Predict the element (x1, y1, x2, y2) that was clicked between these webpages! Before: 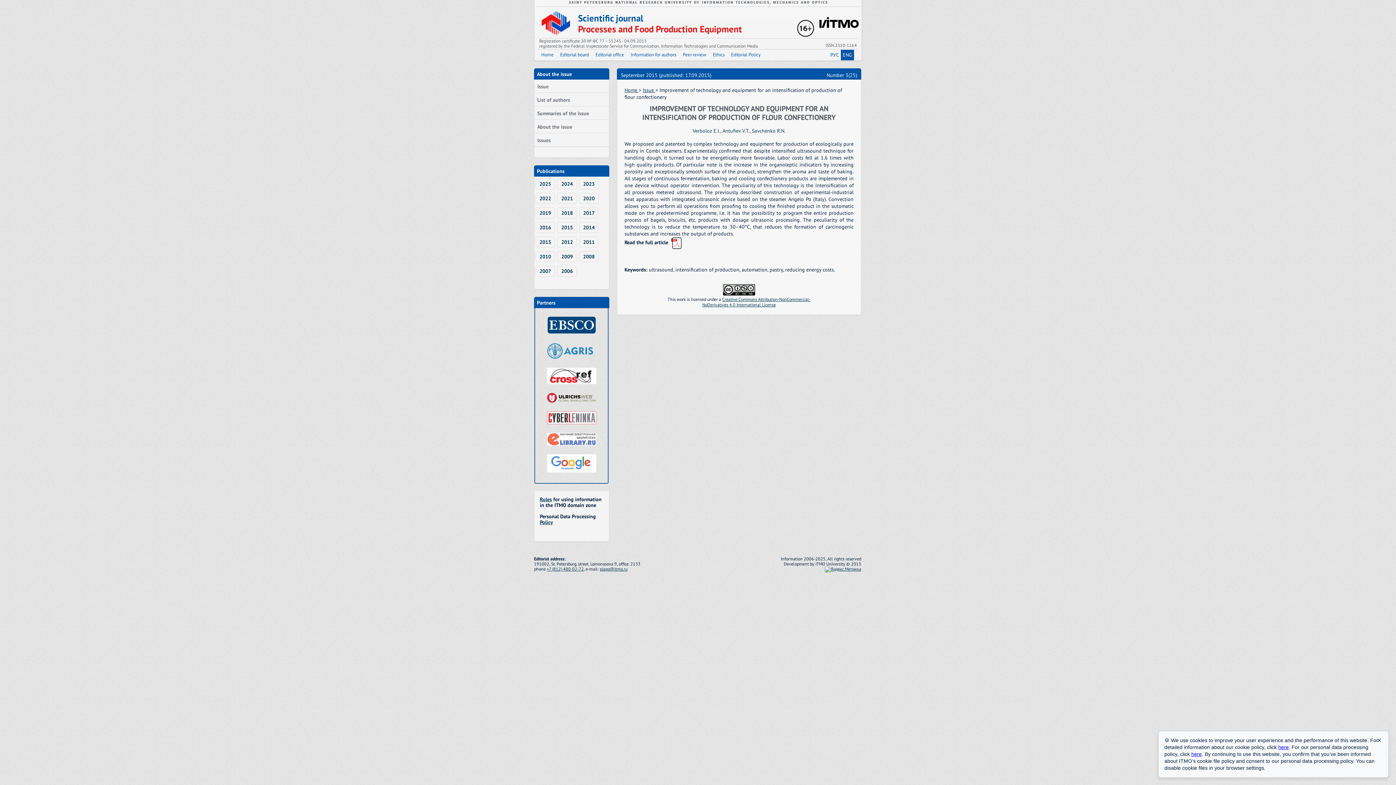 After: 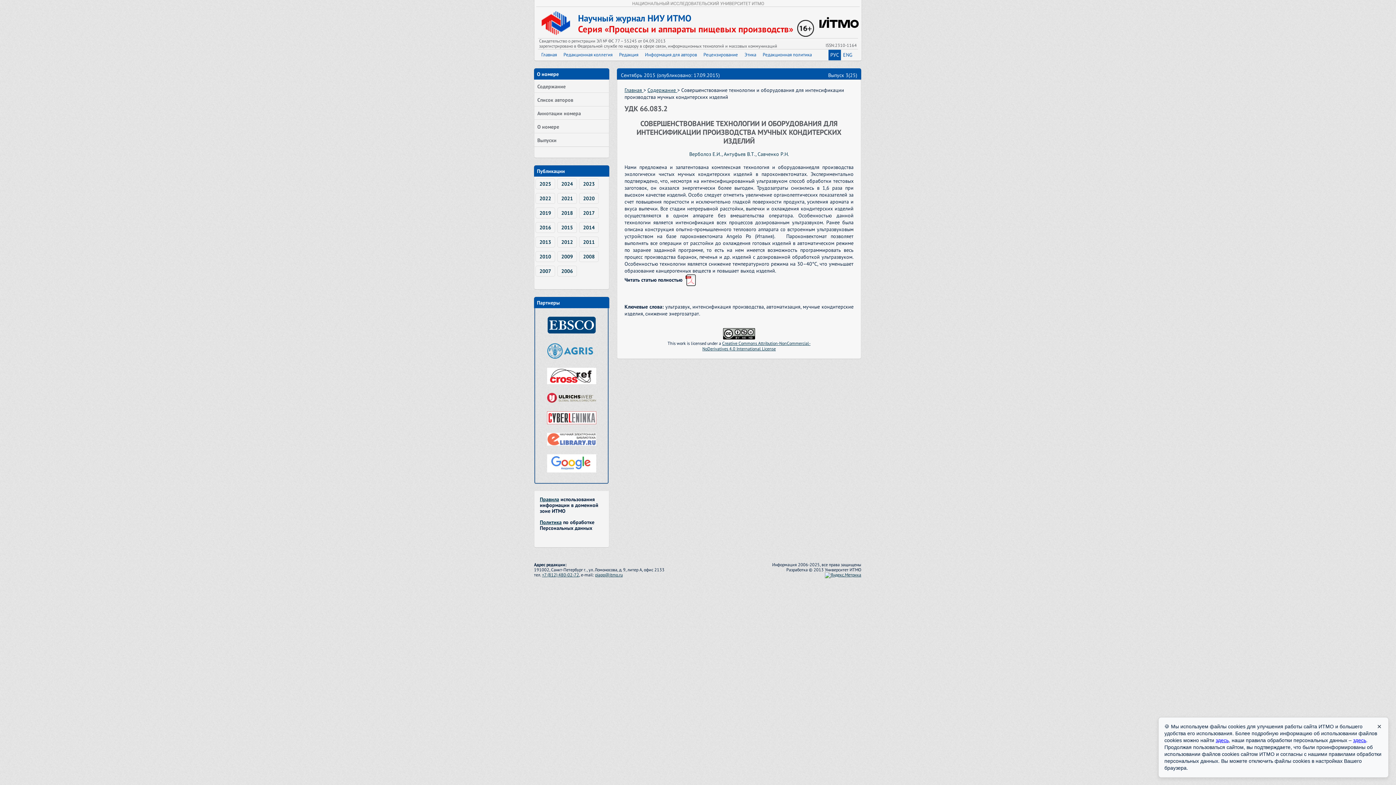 Action: bbox: (828, 49, 841, 60) label: РУС